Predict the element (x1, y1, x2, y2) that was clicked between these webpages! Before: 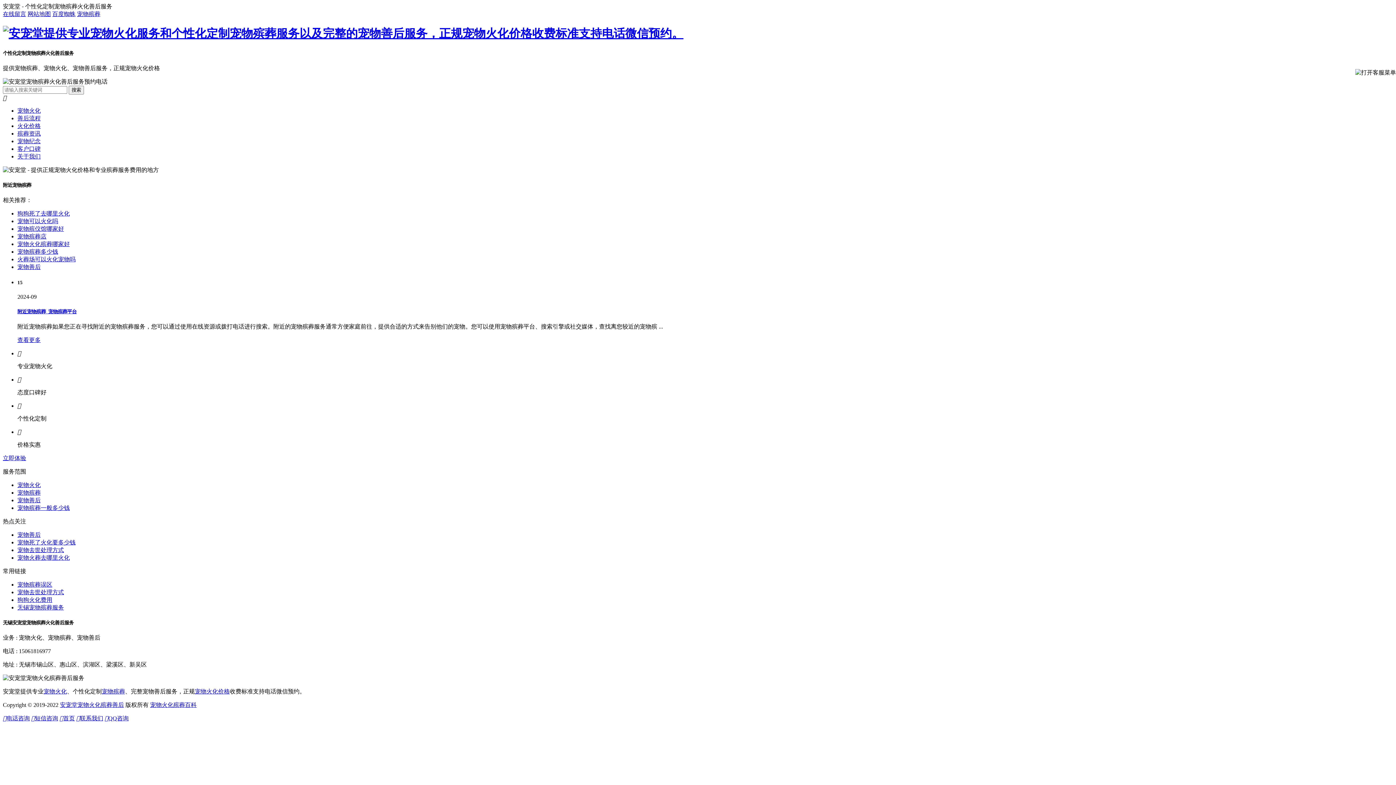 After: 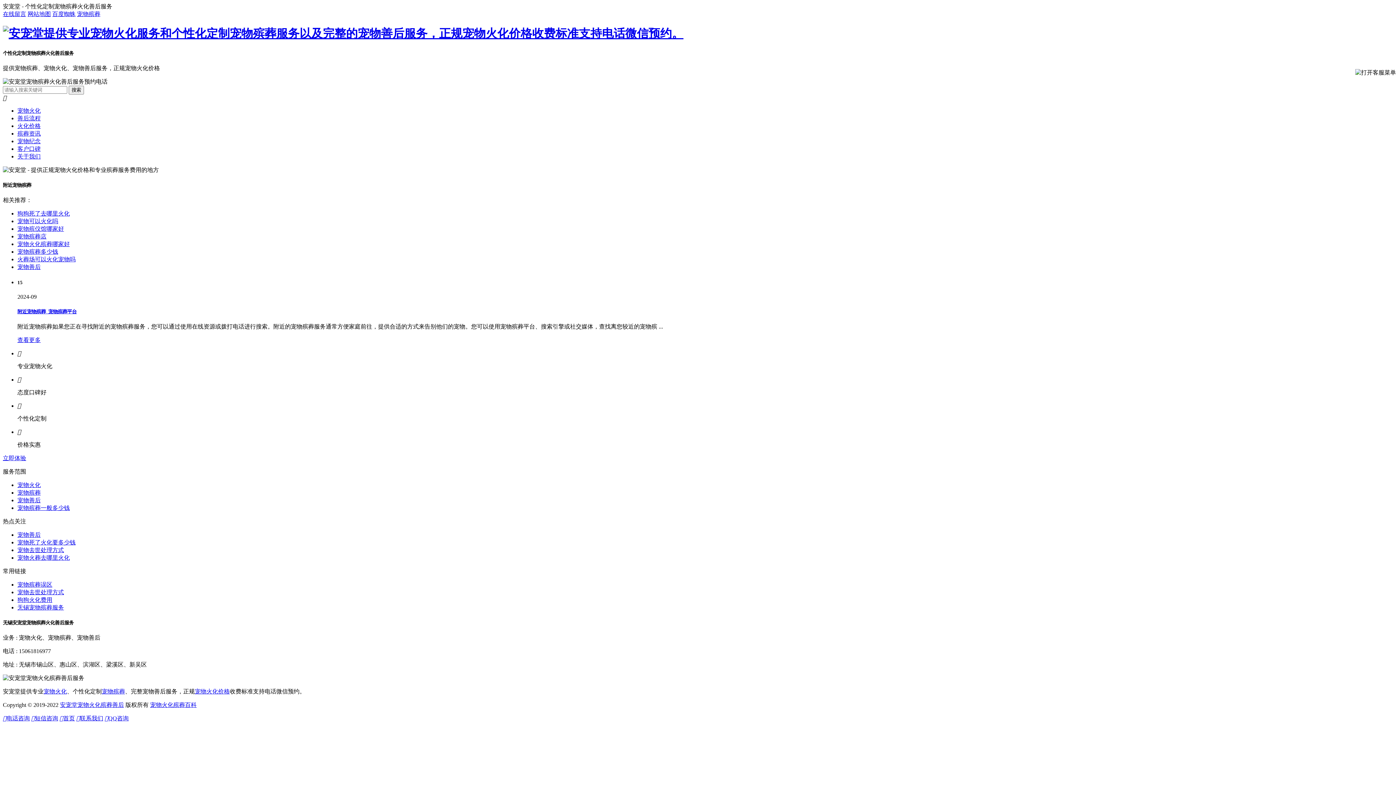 Action: label: 百度蜘蛛 bbox: (52, 10, 75, 17)